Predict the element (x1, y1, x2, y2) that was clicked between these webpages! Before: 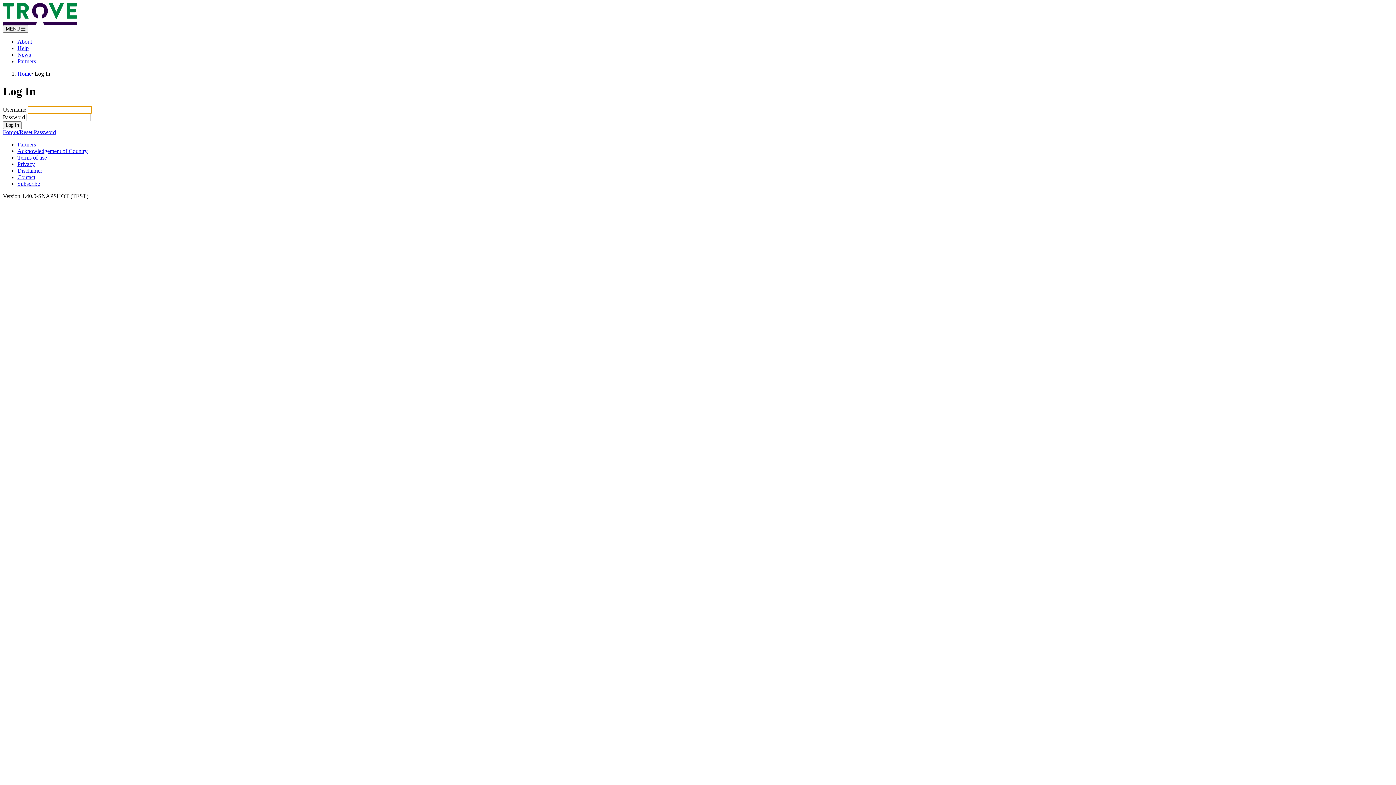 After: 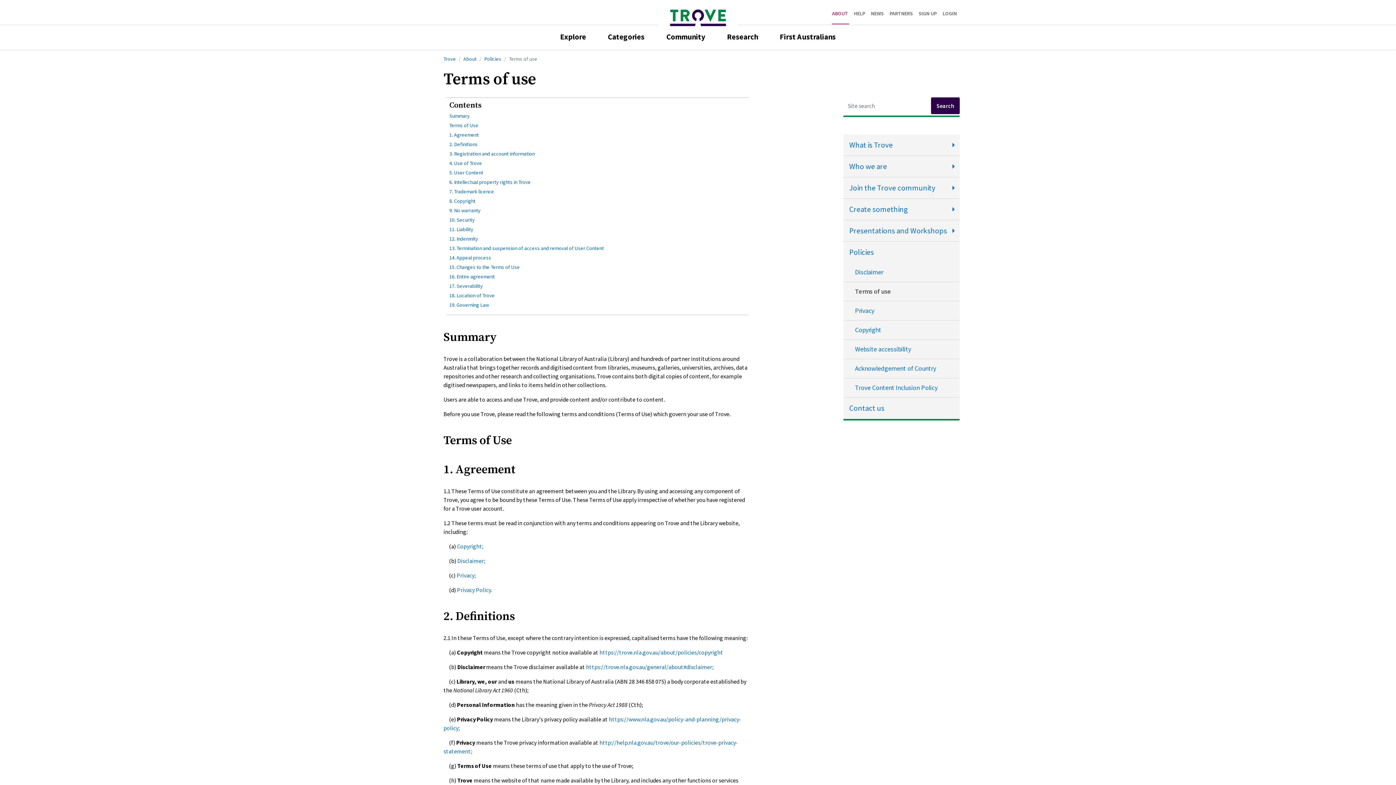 Action: bbox: (17, 154, 46, 160) label: Terms of use